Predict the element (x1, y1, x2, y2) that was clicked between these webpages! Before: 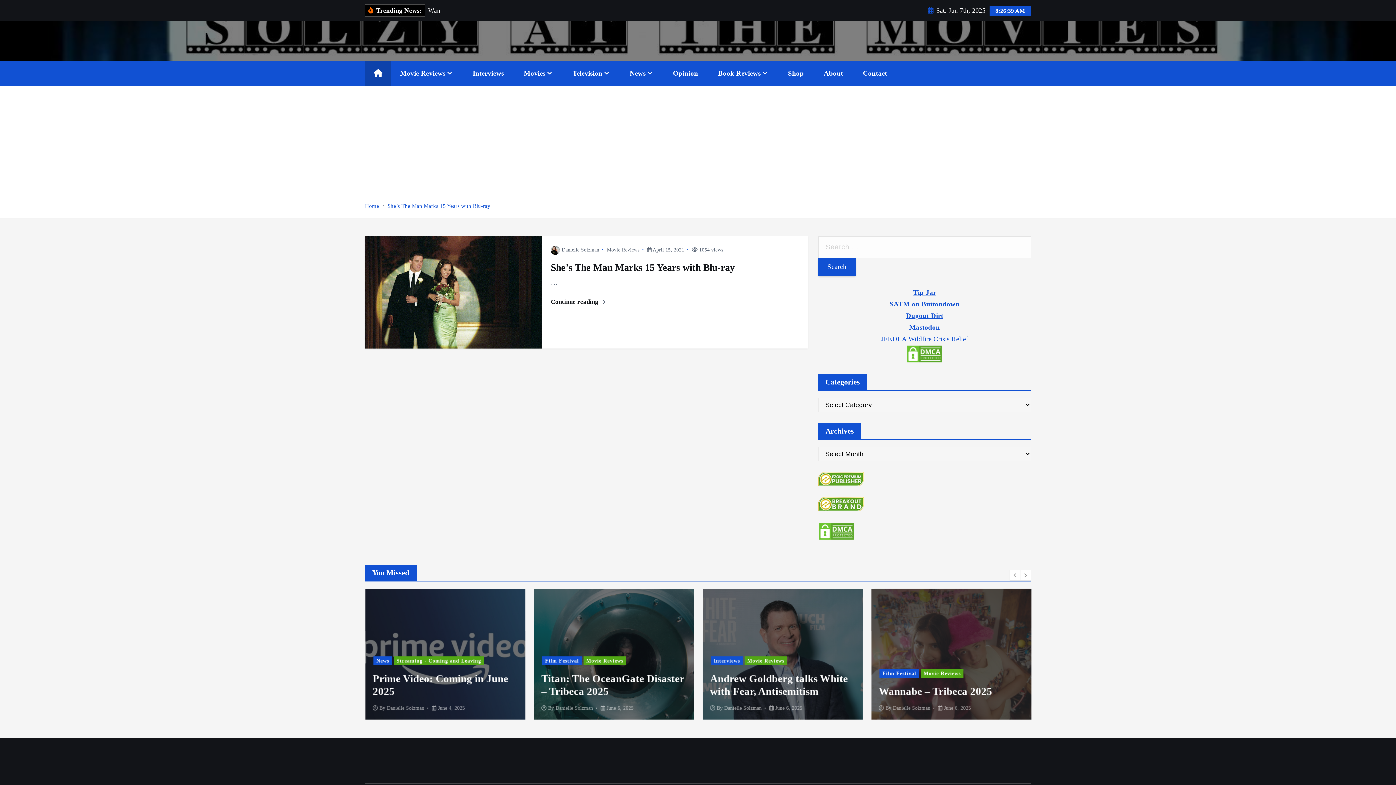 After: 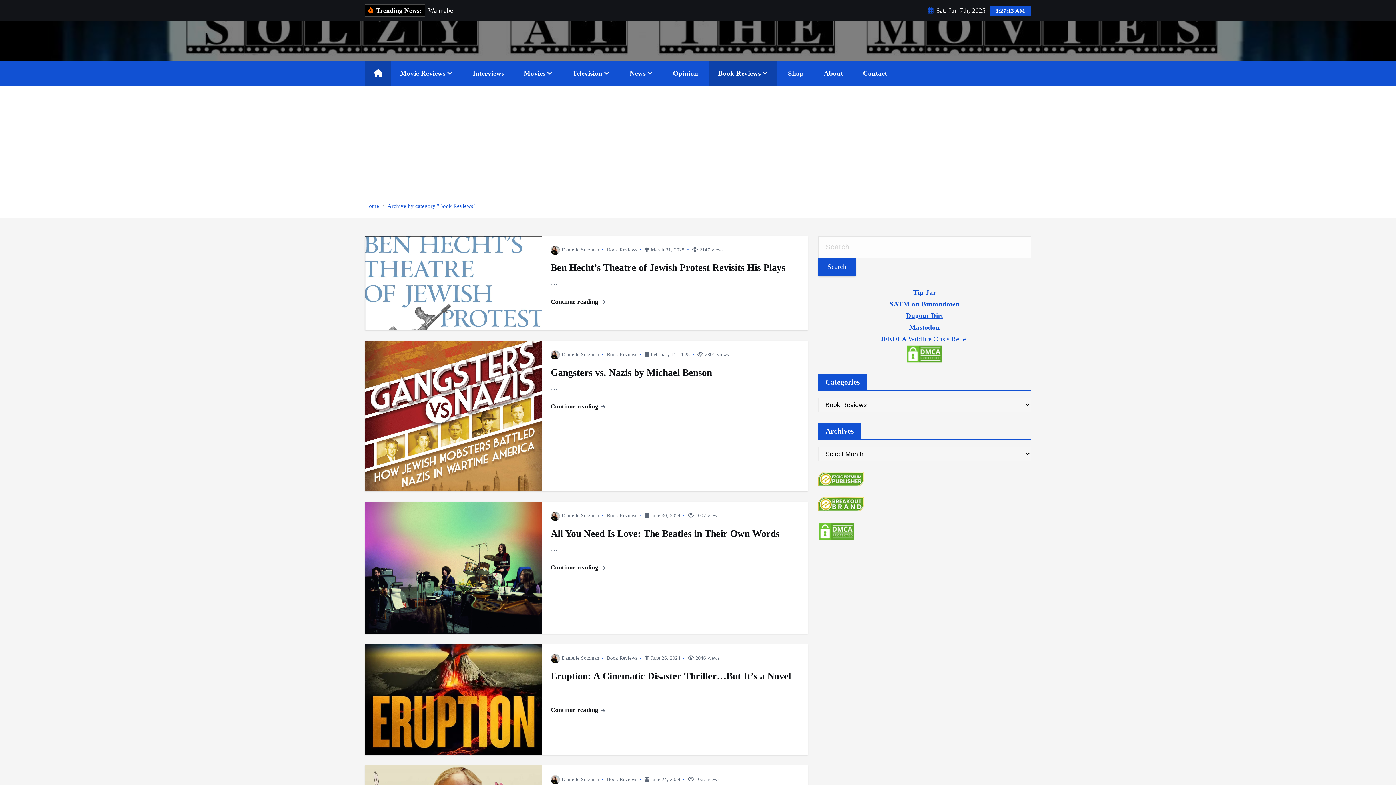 Action: bbox: (709, 60, 777, 85) label: Book Reviews